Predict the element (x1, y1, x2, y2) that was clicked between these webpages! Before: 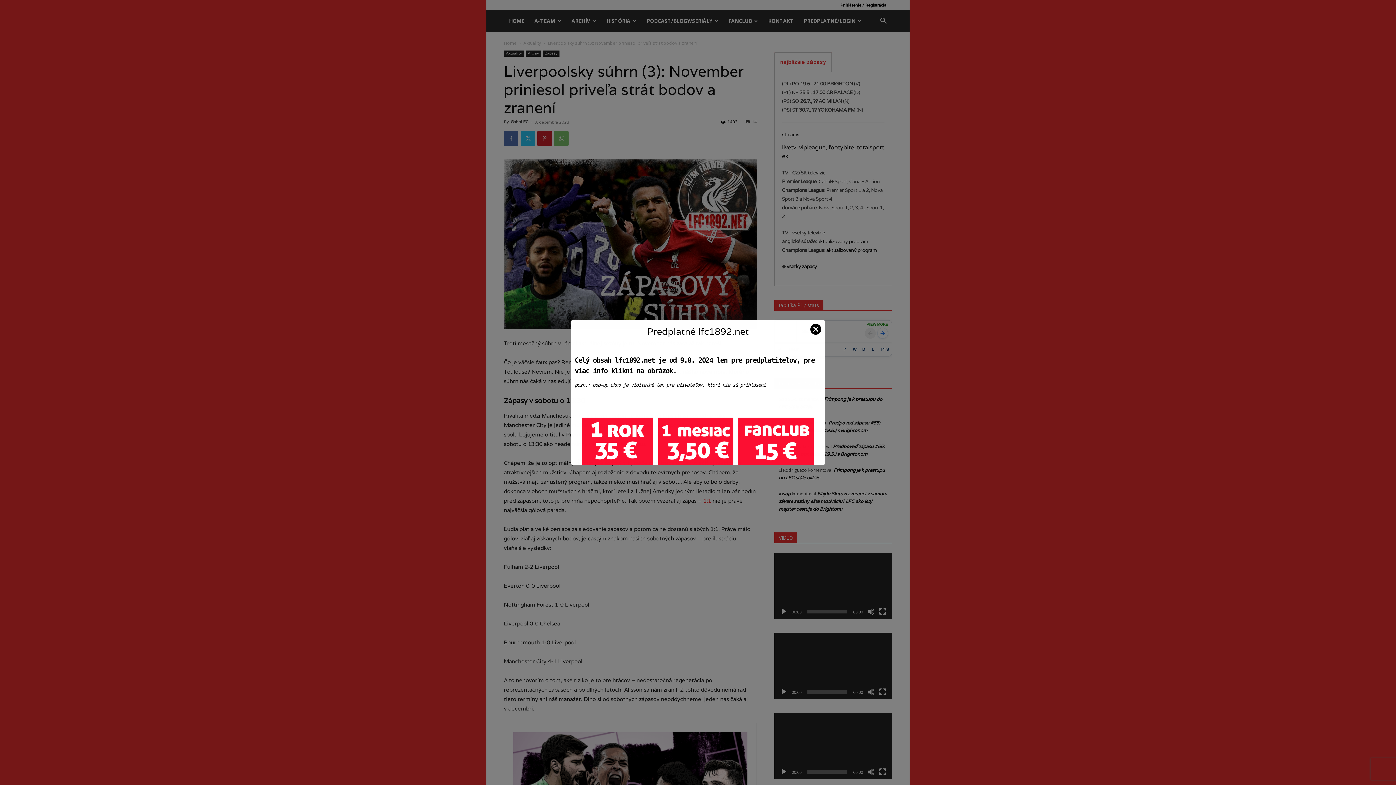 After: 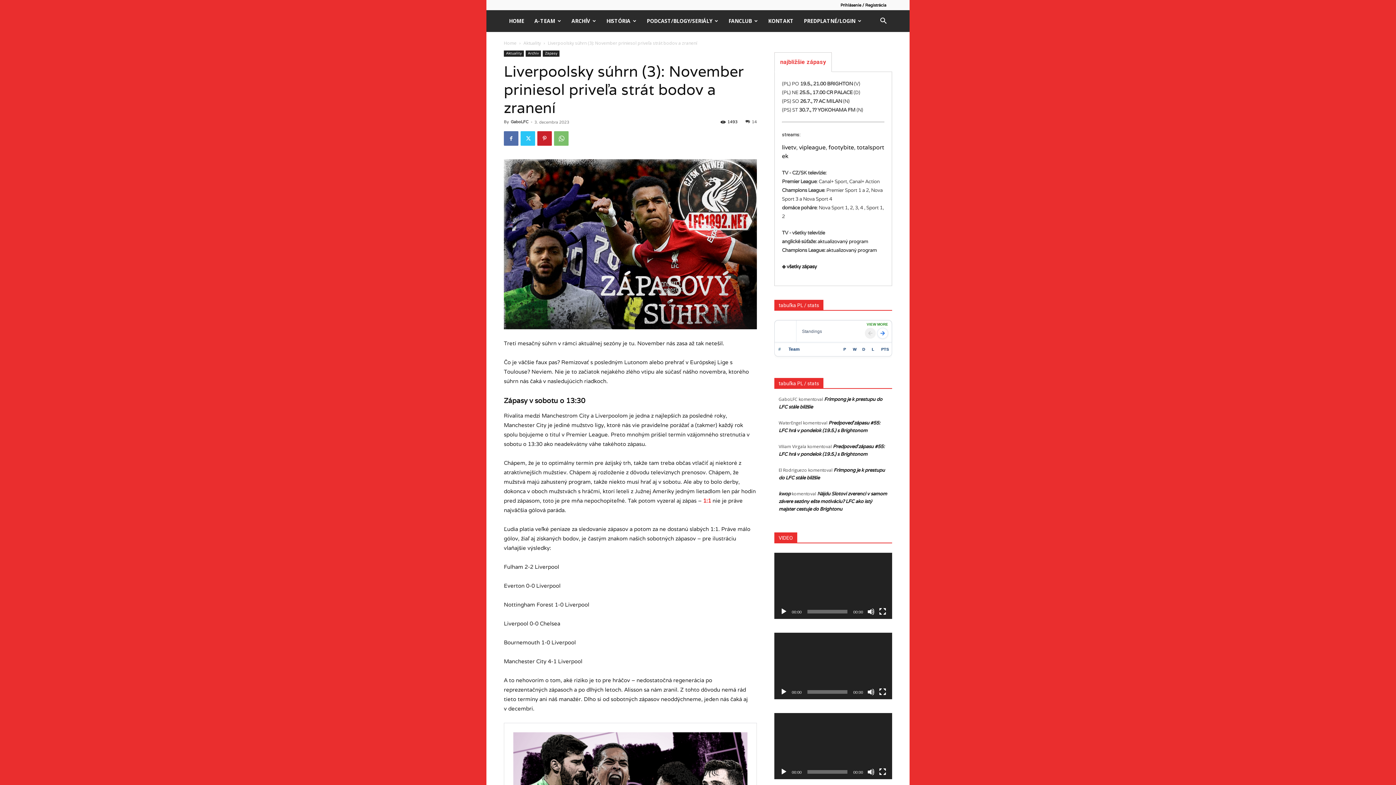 Action: bbox: (810, 324, 821, 334) label: ✕